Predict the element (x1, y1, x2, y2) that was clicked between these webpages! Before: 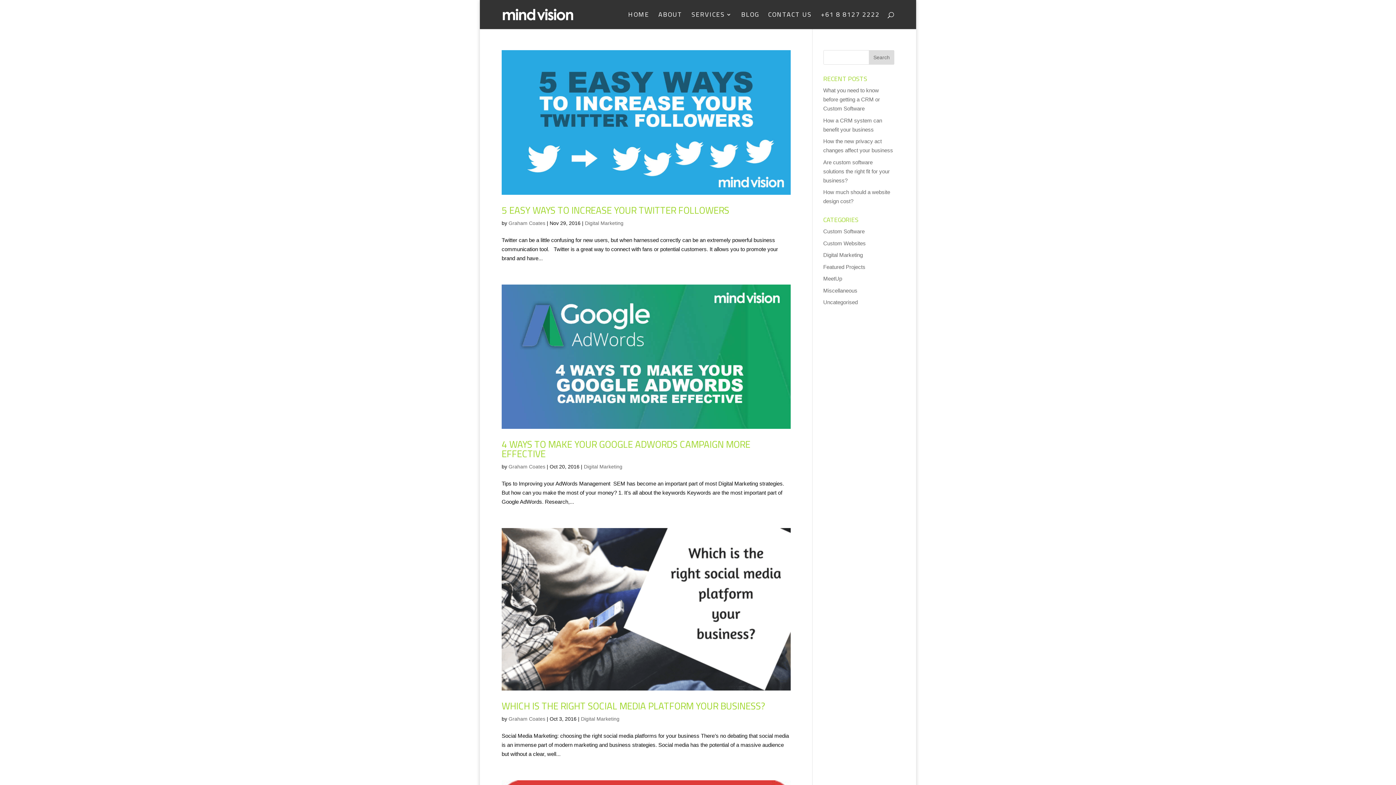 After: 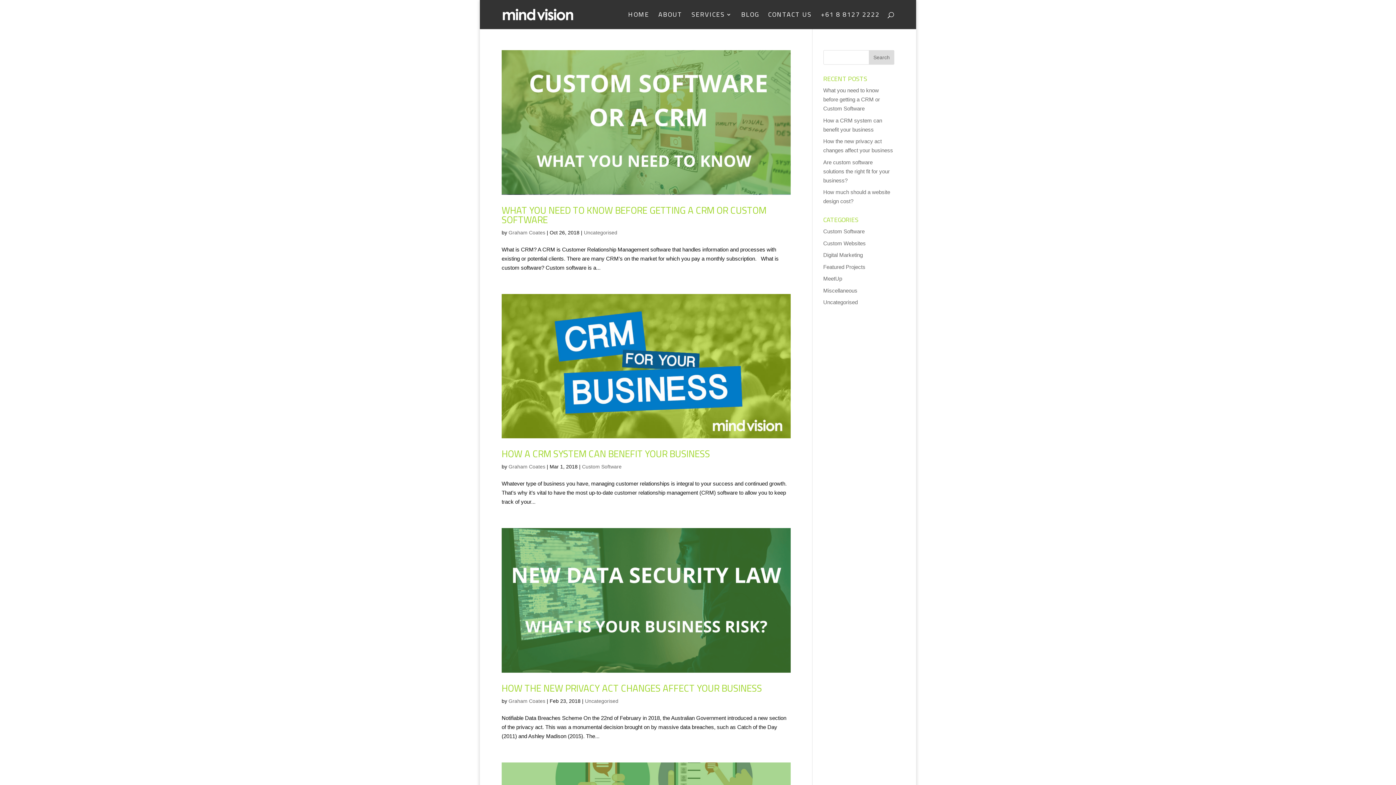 Action: label: Graham Coates bbox: (508, 716, 545, 722)